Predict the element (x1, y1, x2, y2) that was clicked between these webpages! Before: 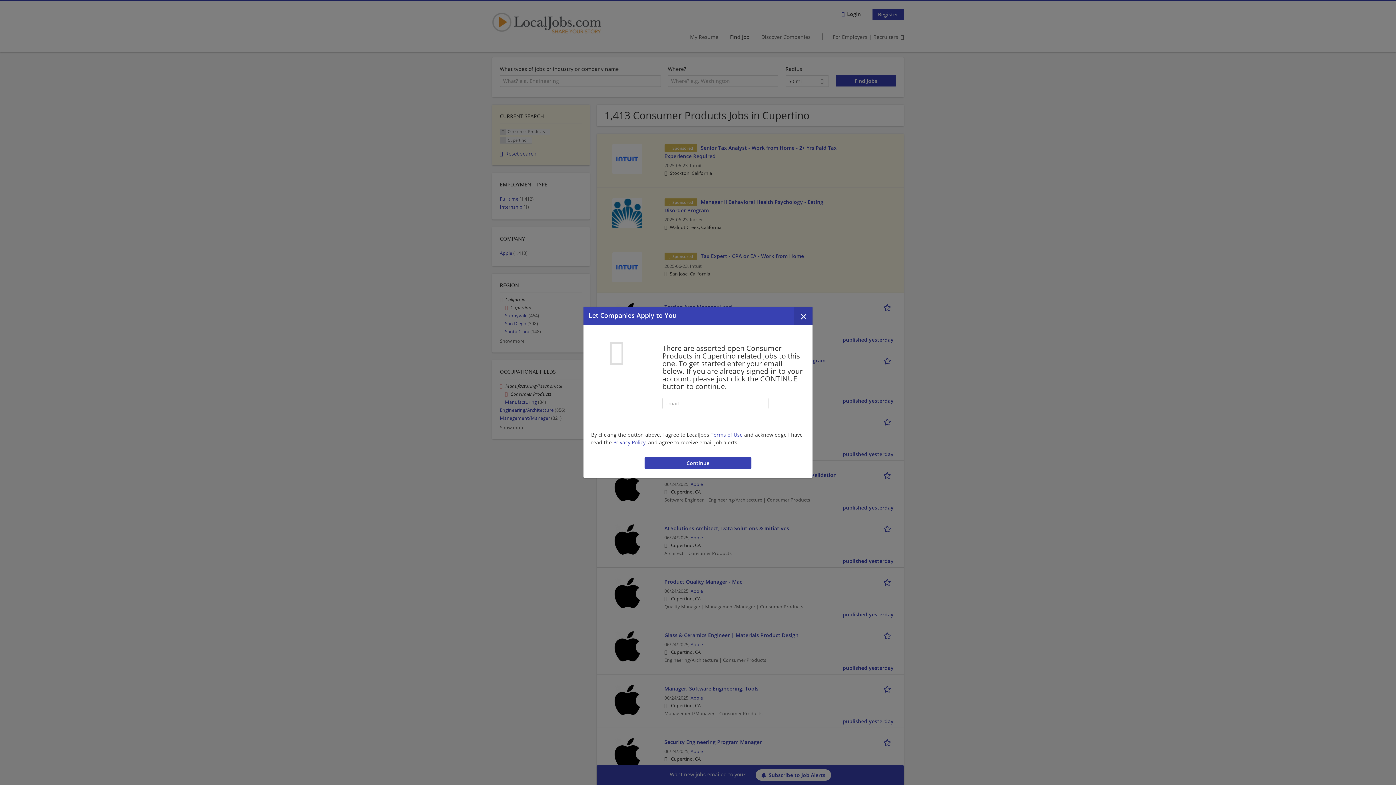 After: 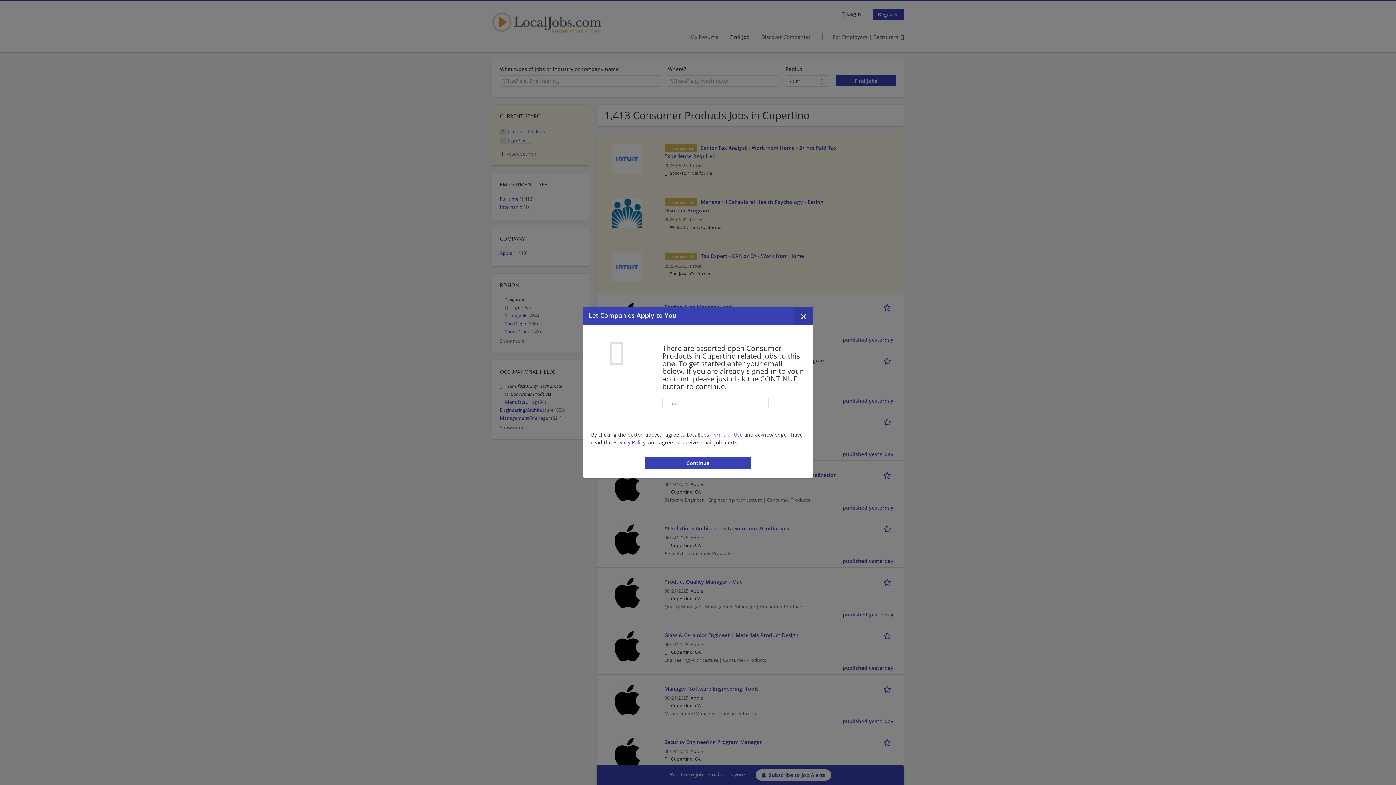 Action: label: Terms of Use bbox: (710, 431, 742, 438)